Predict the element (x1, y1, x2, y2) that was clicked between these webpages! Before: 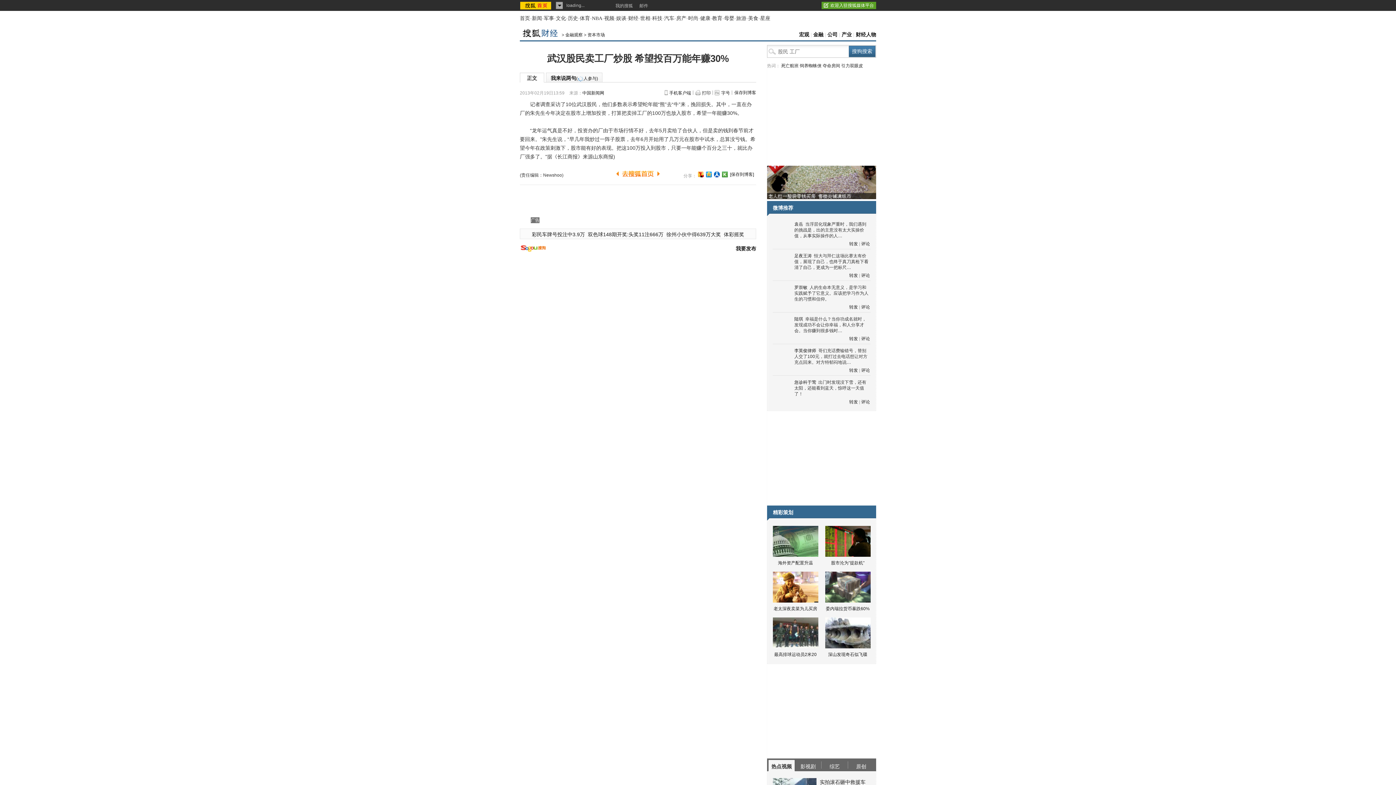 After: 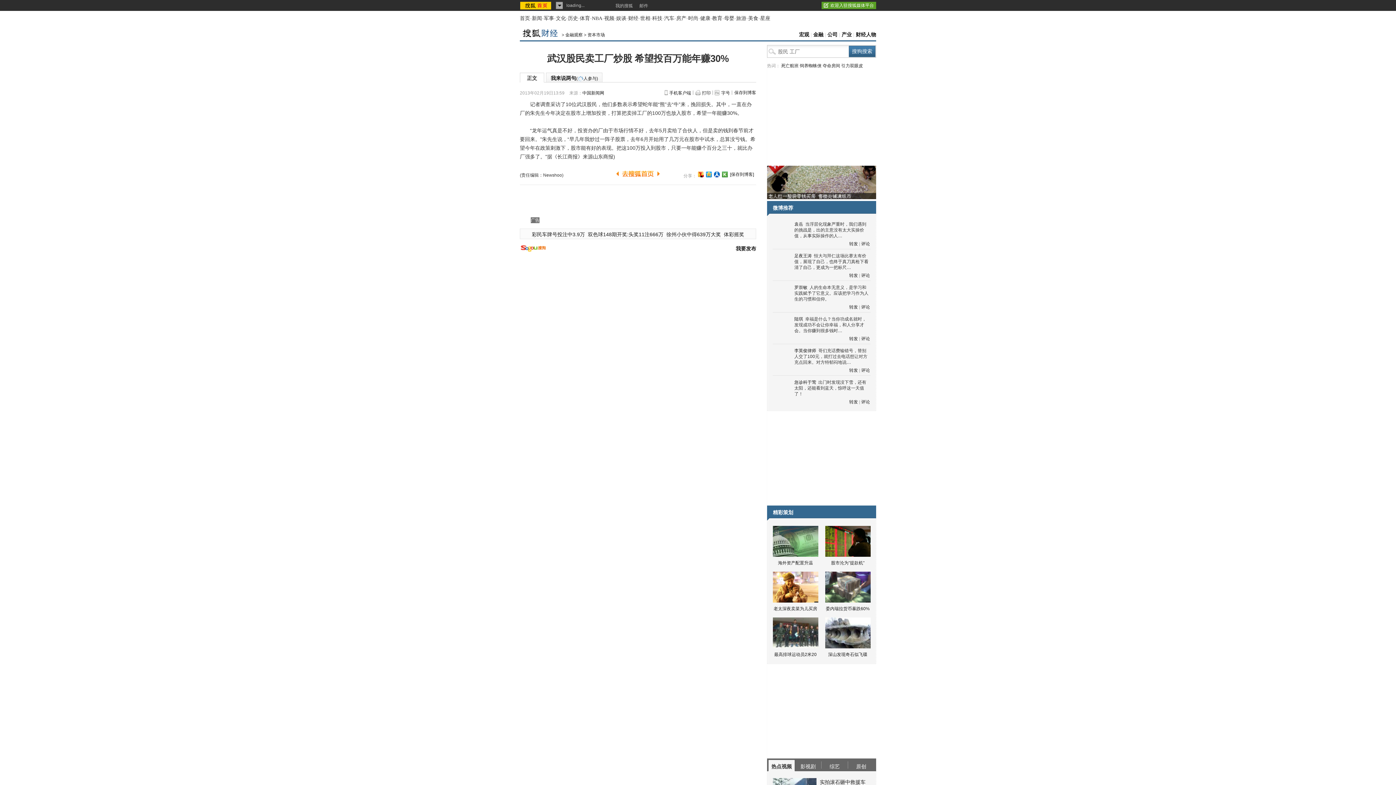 Action: bbox: (520, 0, 552, 10)